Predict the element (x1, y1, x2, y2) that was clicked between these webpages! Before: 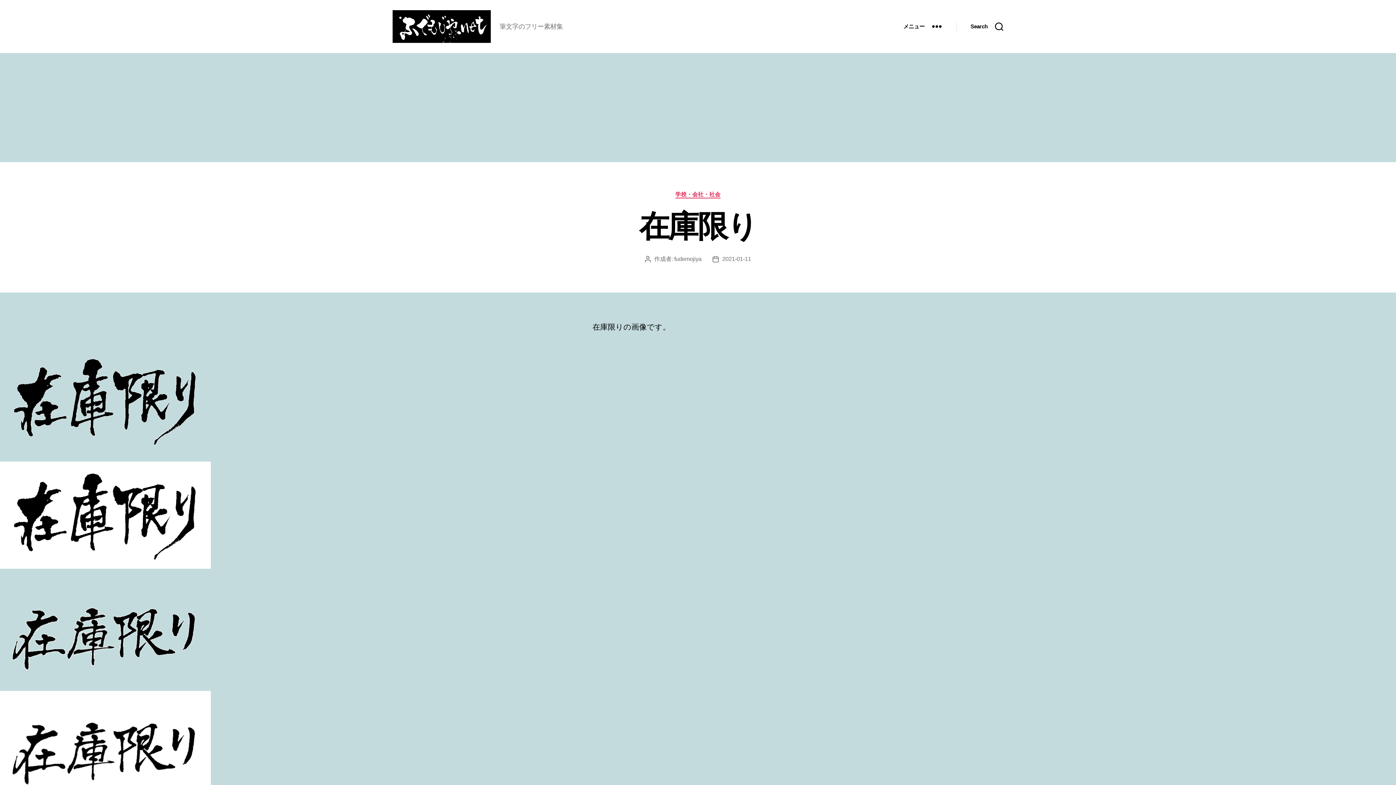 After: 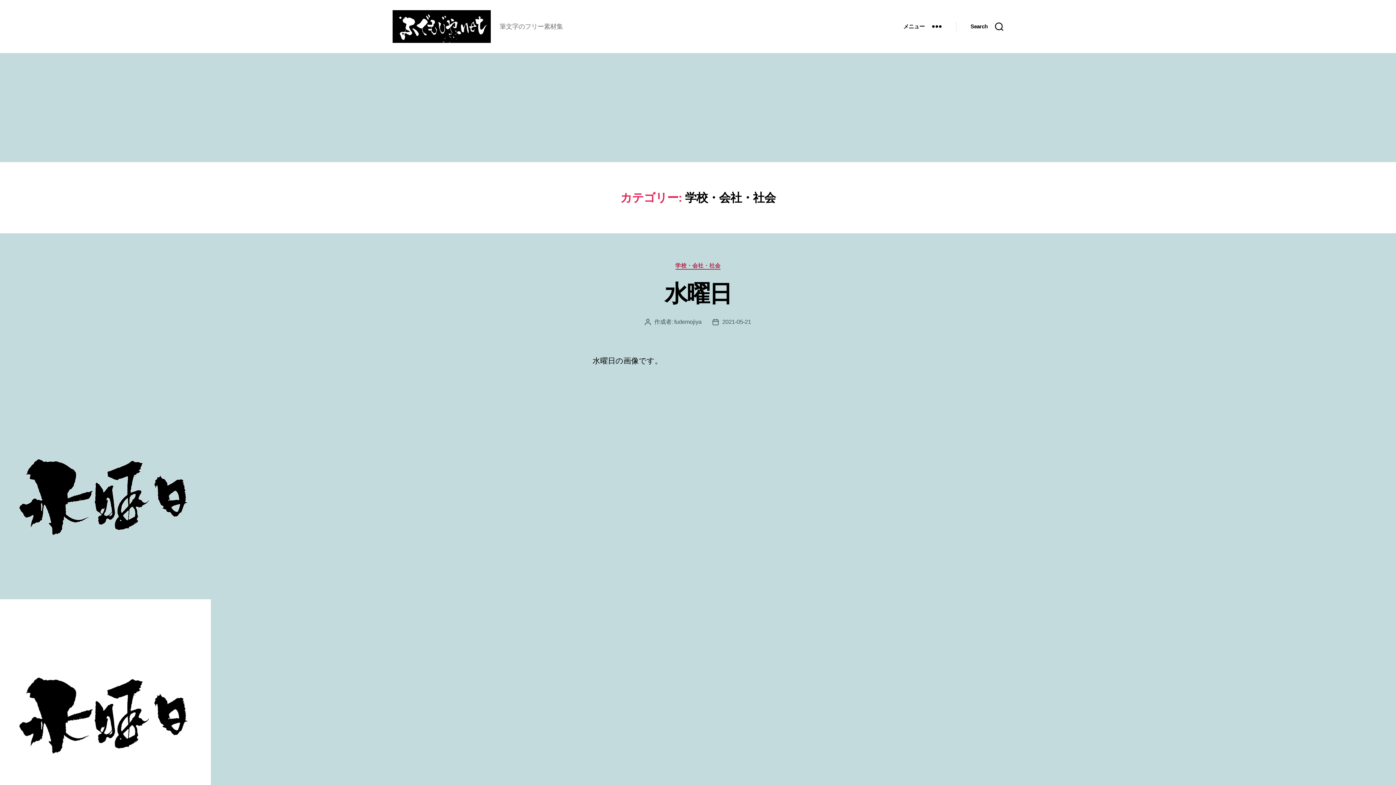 Action: label: 学校・会社・社会 bbox: (675, 191, 720, 198)